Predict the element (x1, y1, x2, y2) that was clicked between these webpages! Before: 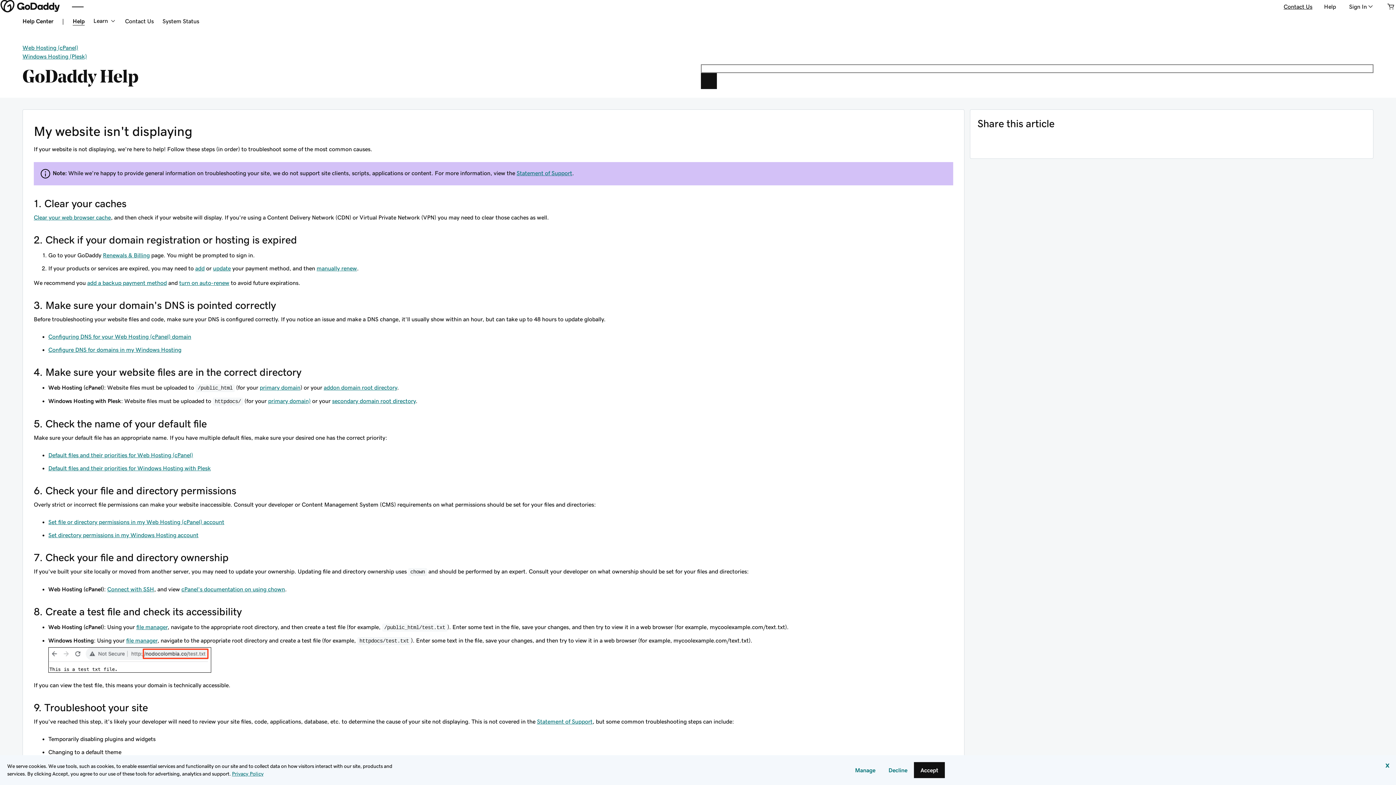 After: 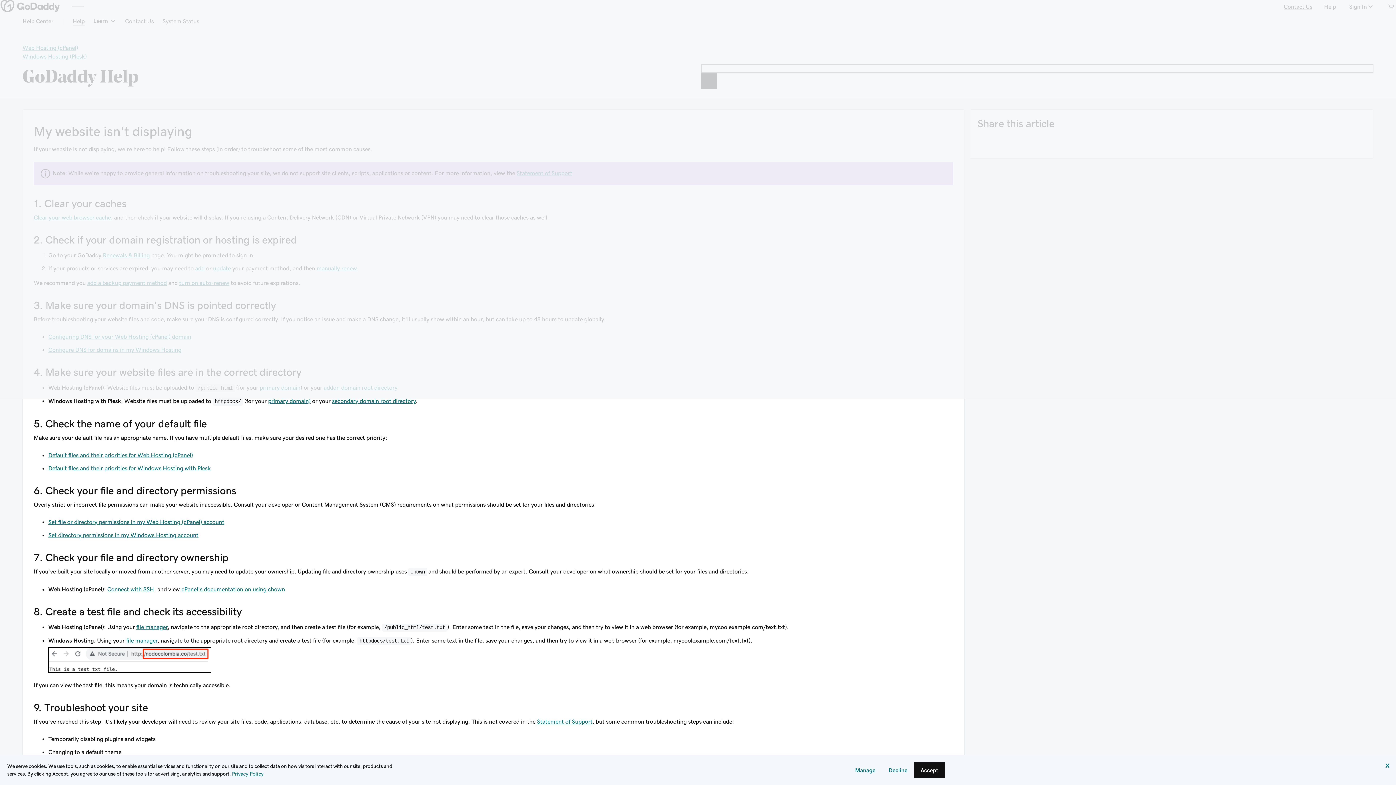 Action: bbox: (72, 0, 83, 12)